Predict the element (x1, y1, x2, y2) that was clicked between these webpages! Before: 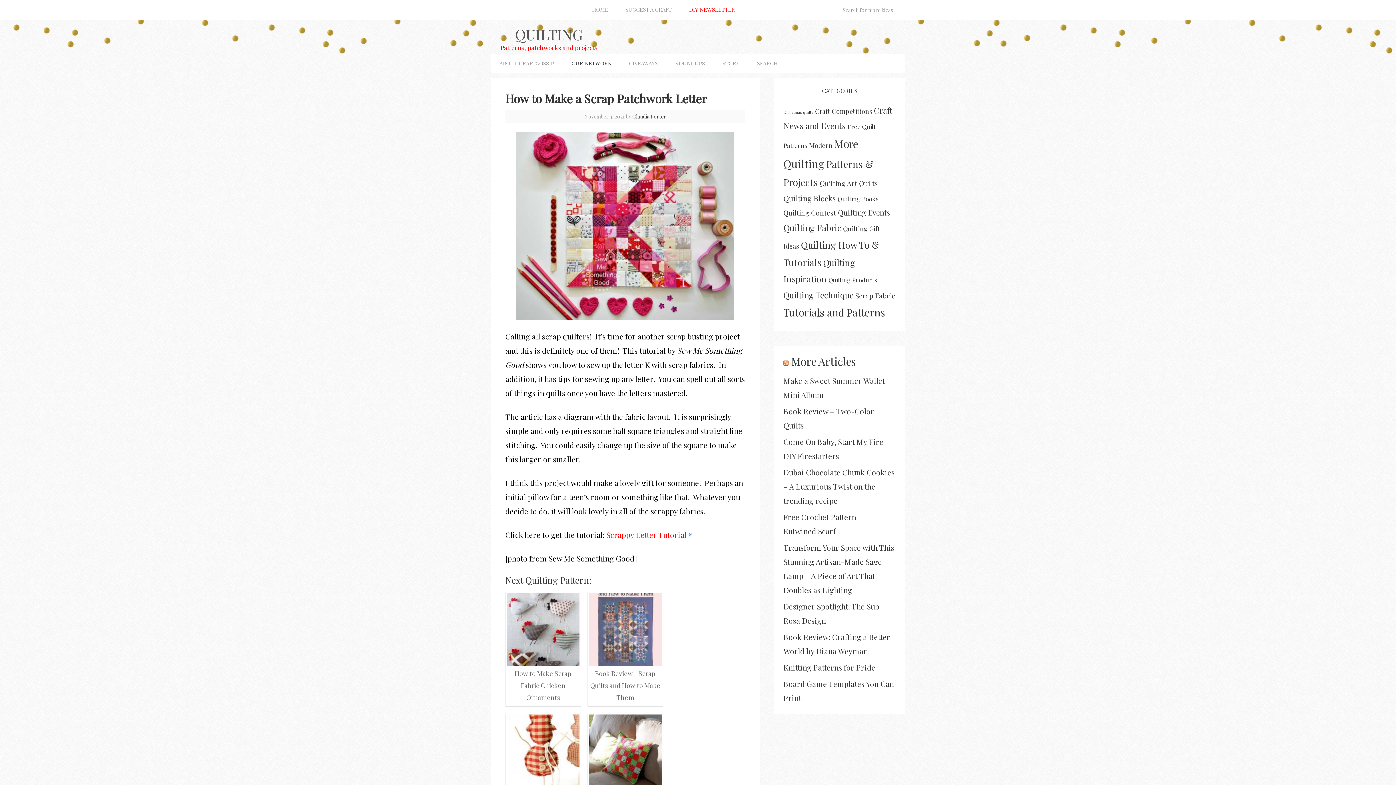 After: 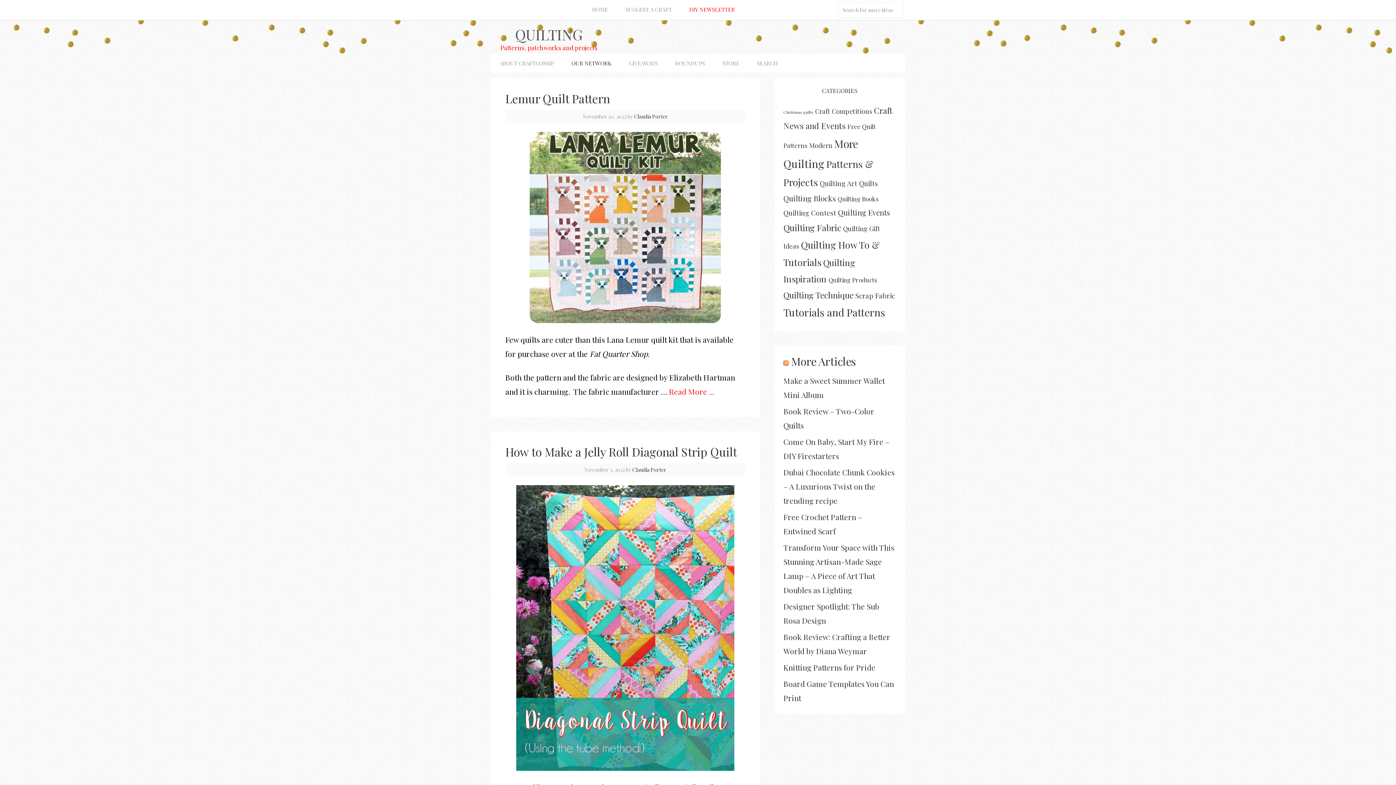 Action: bbox: (783, 221, 841, 233) label: Quilting Fabric (994 items)